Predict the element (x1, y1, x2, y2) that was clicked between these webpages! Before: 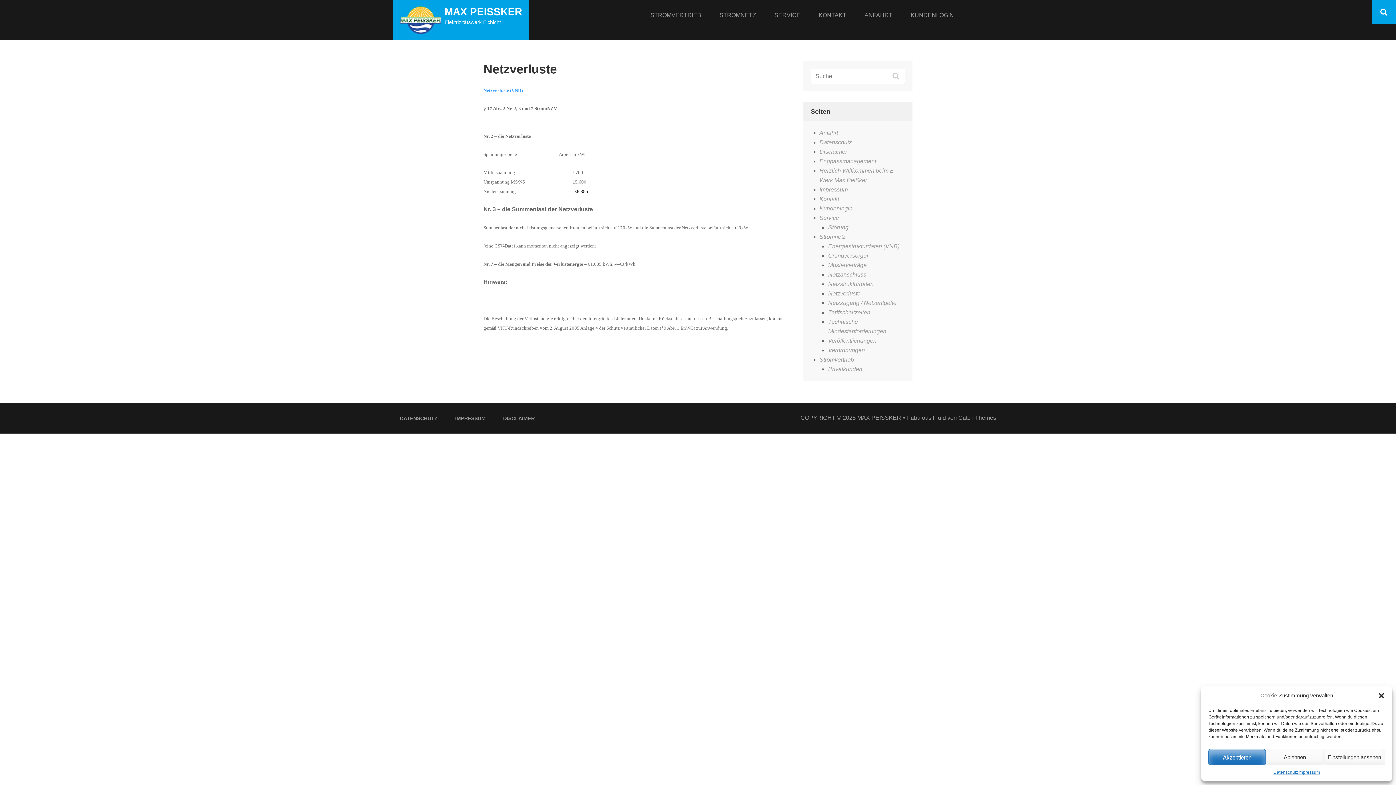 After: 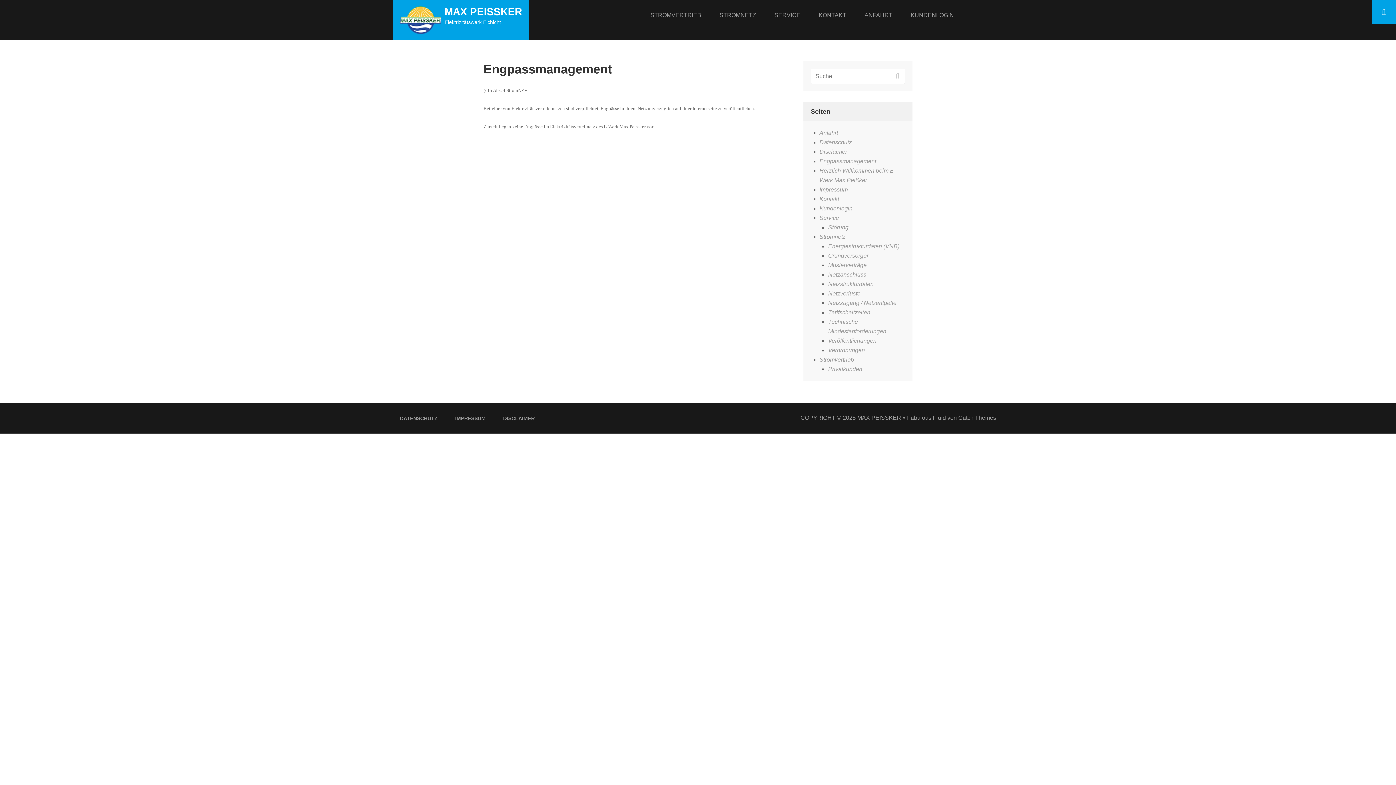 Action: bbox: (819, 158, 876, 164) label: Engpassmanagement